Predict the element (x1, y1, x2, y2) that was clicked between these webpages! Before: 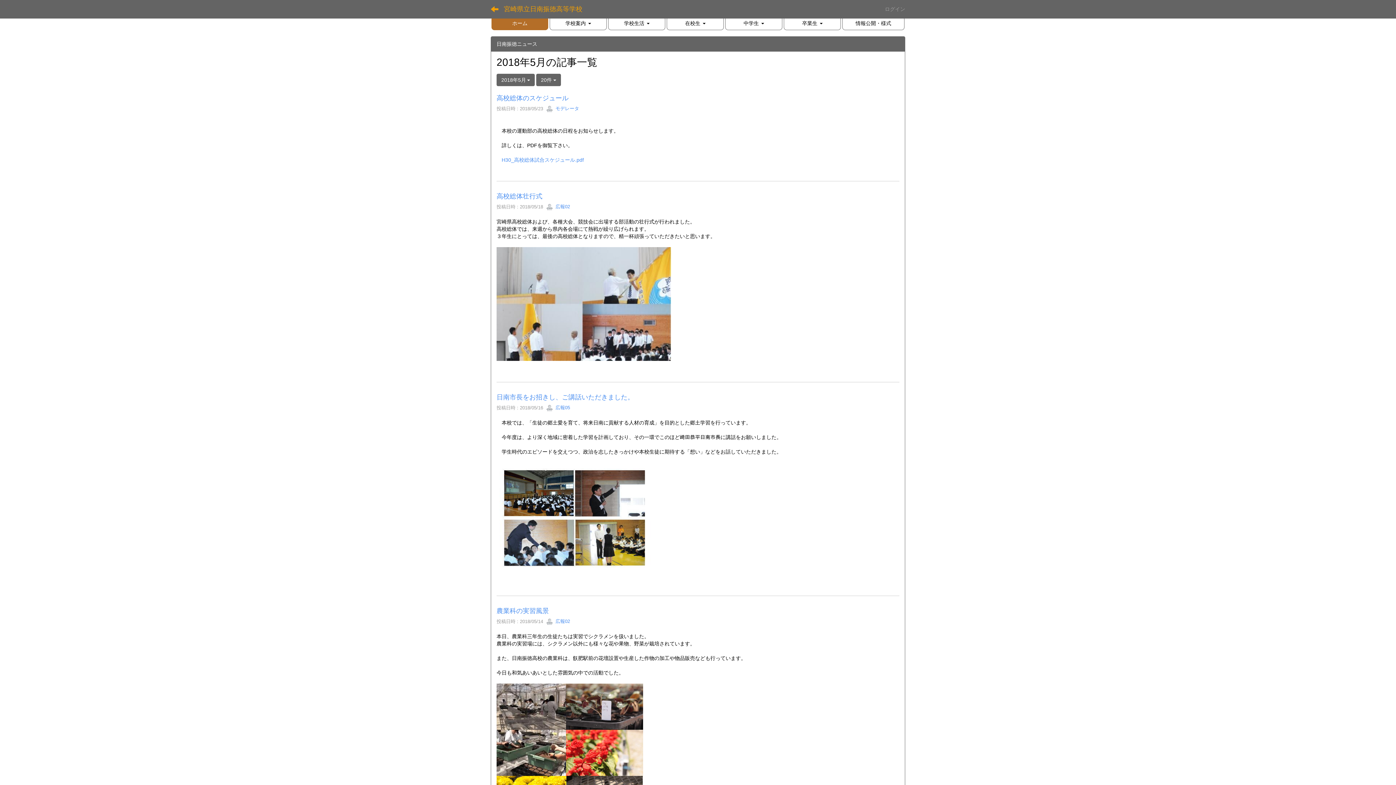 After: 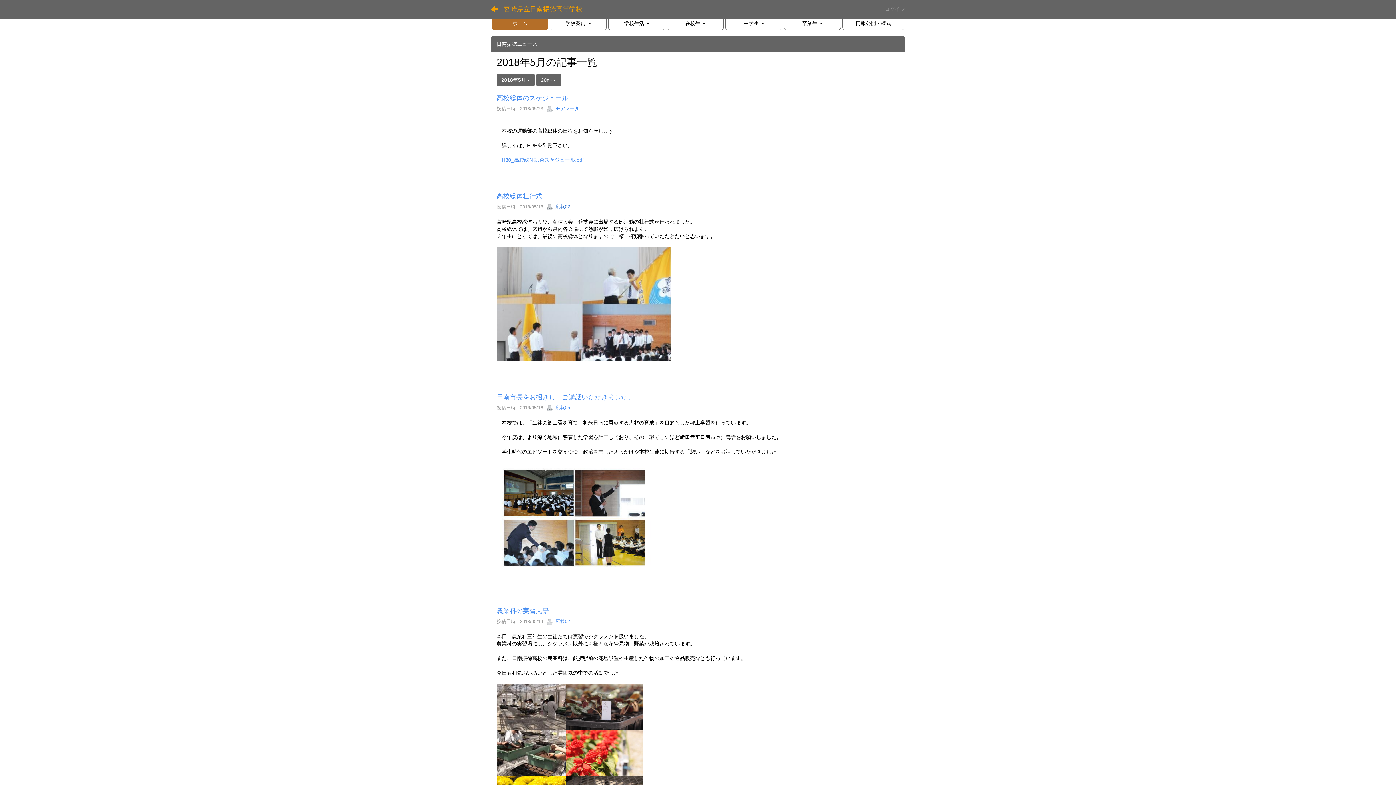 Action: bbox: (546, 204, 570, 209) label:  広報02